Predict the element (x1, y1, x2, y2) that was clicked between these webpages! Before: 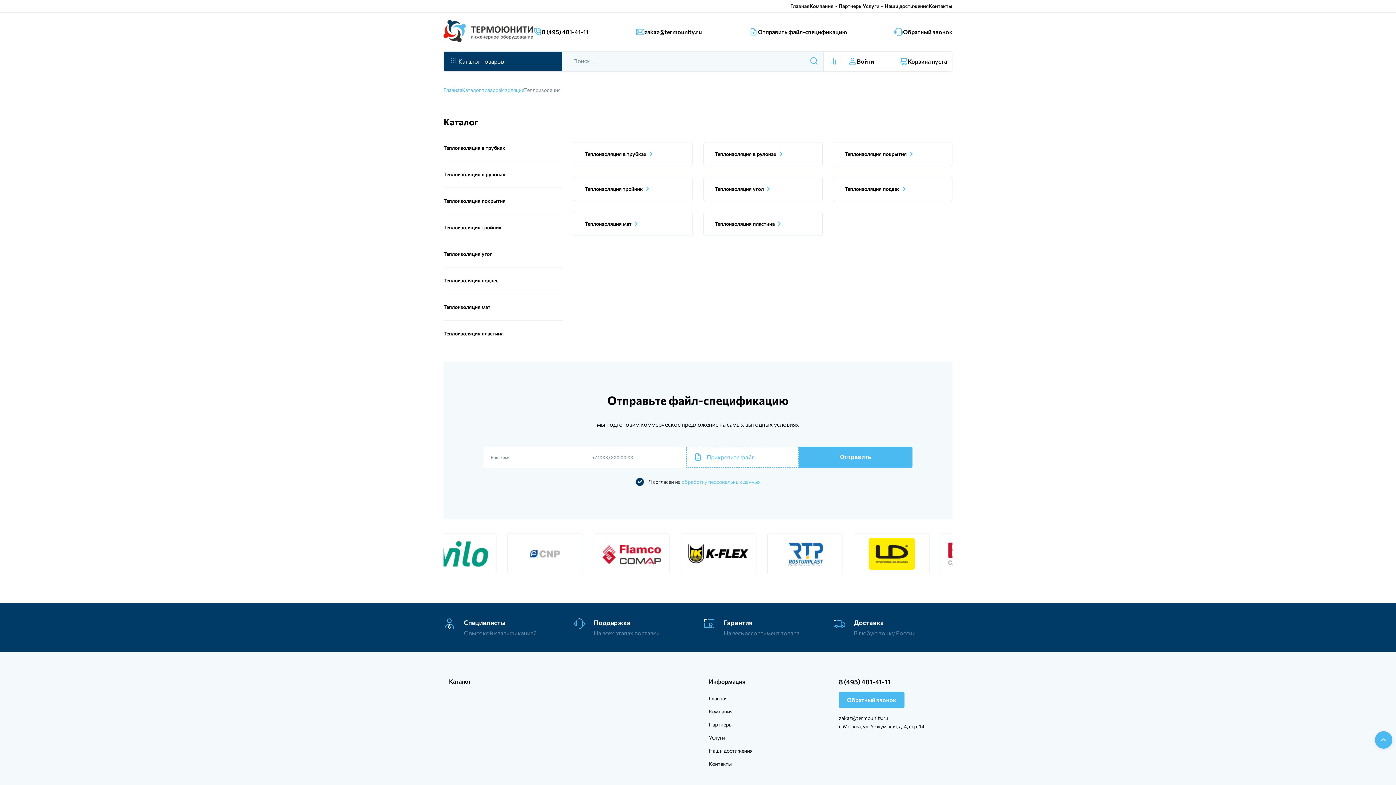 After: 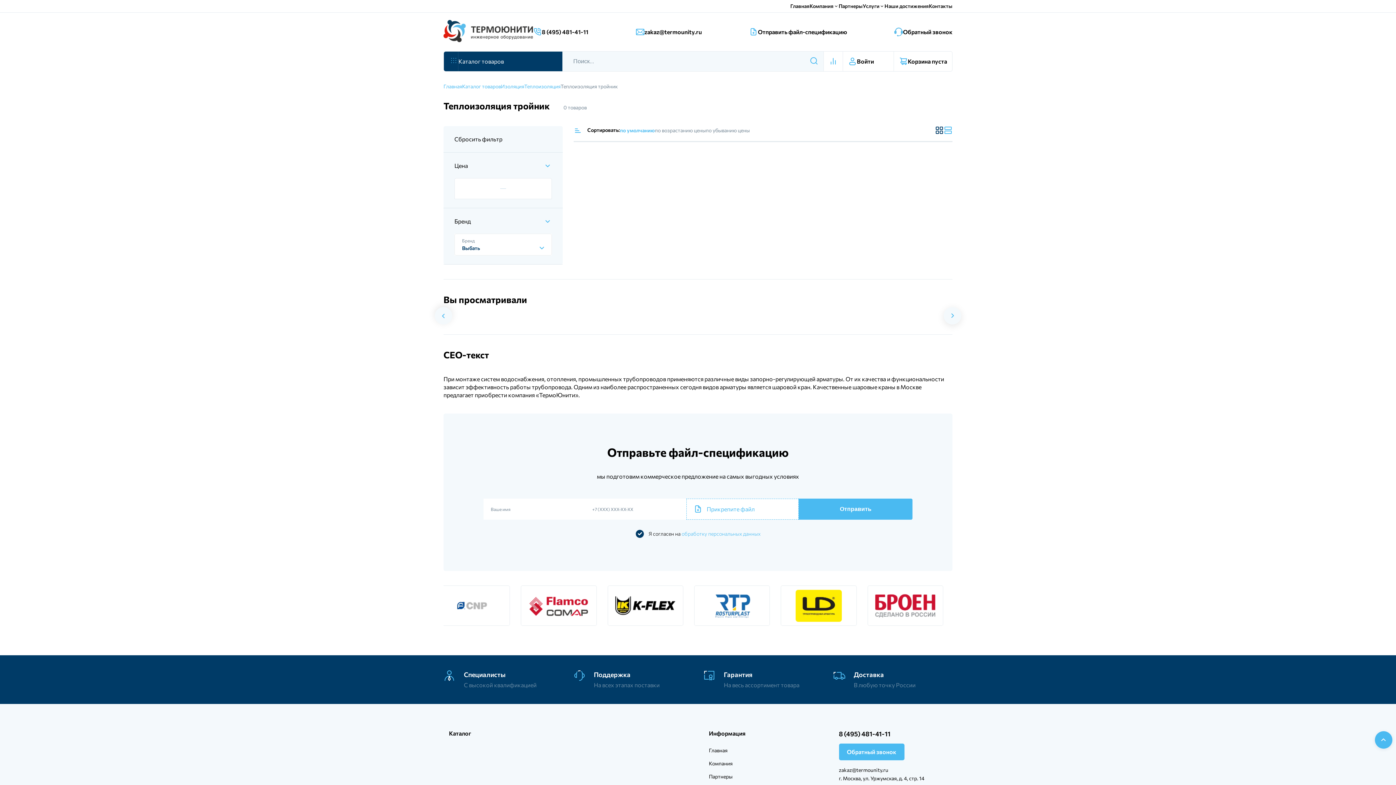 Action: bbox: (573, 177, 692, 201) label: Теплоизоляция тройник